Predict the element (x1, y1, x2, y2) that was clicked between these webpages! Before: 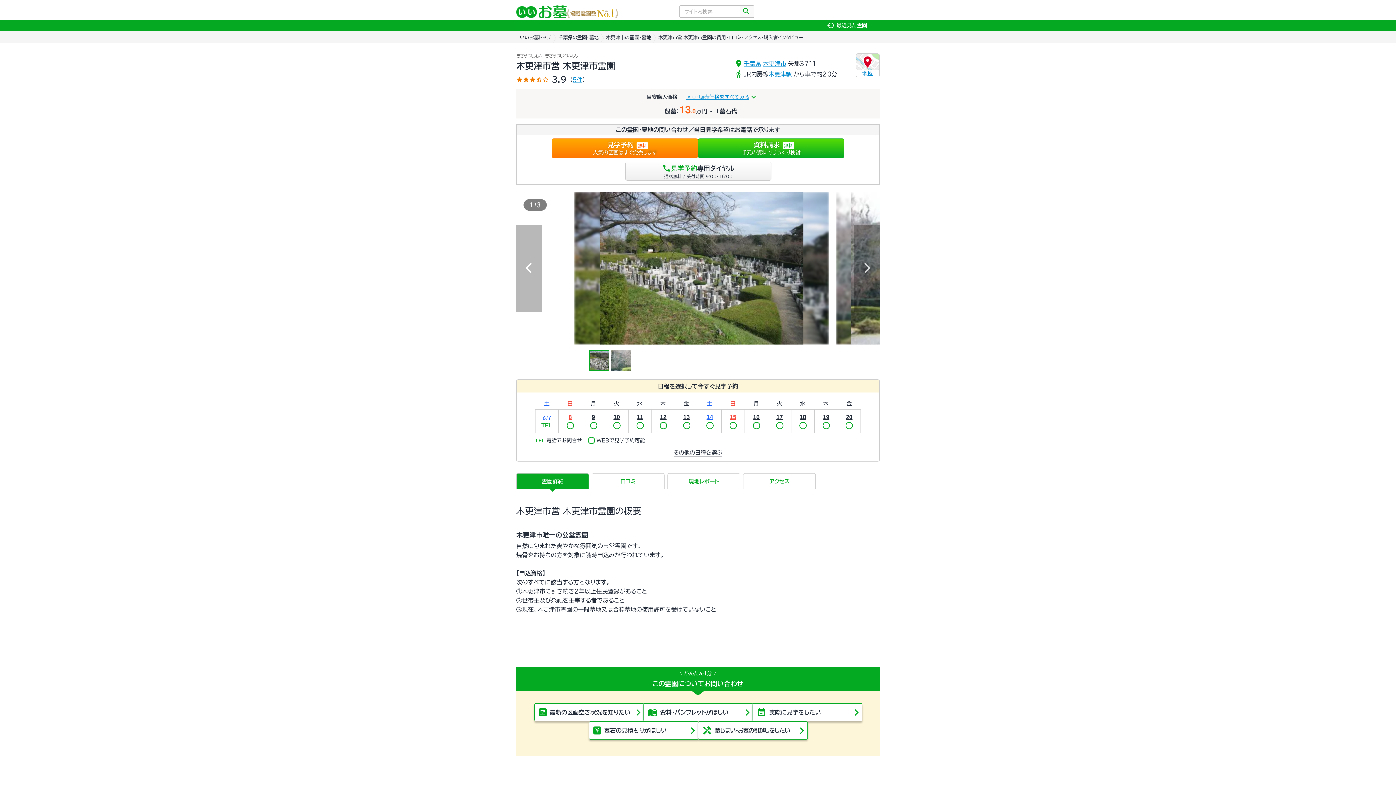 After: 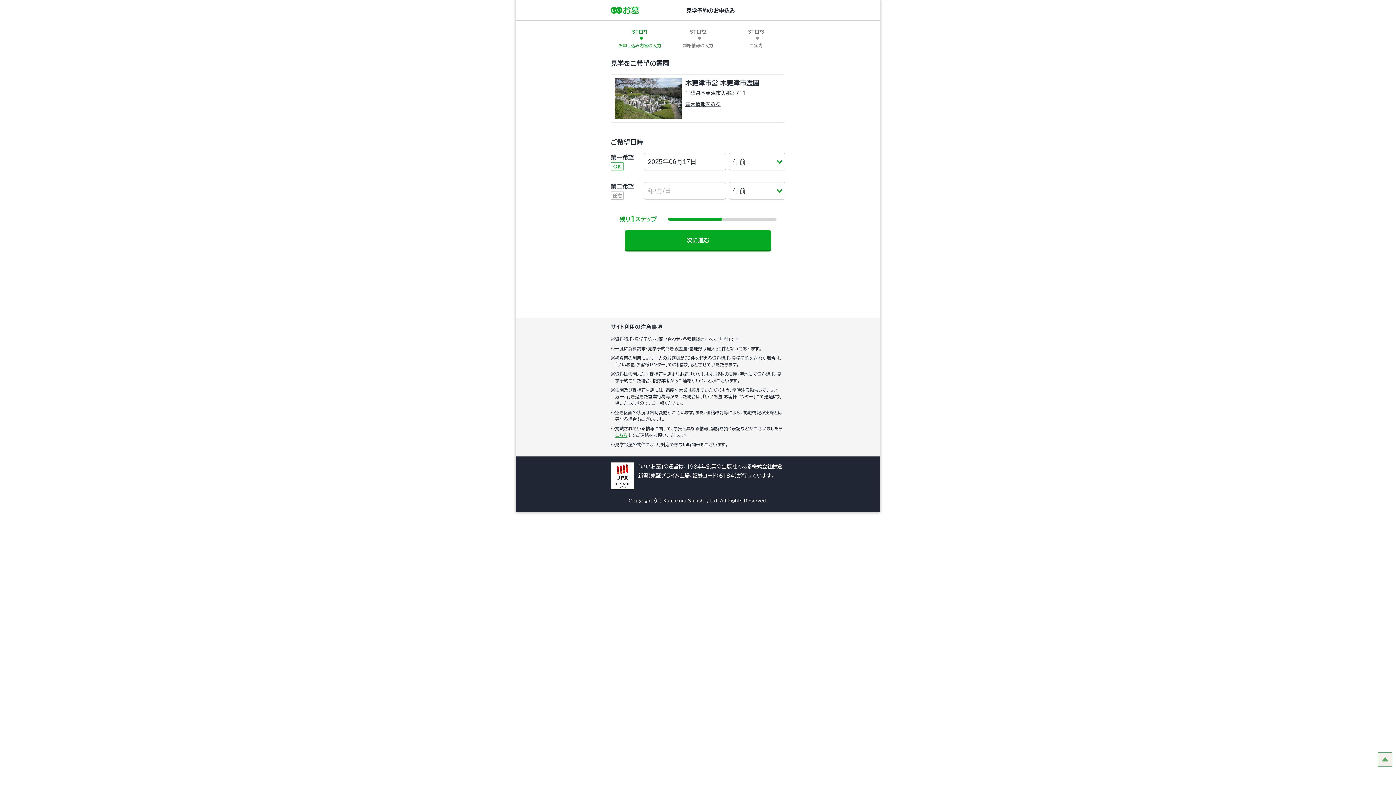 Action: label: 17 bbox: (768, 409, 791, 433)